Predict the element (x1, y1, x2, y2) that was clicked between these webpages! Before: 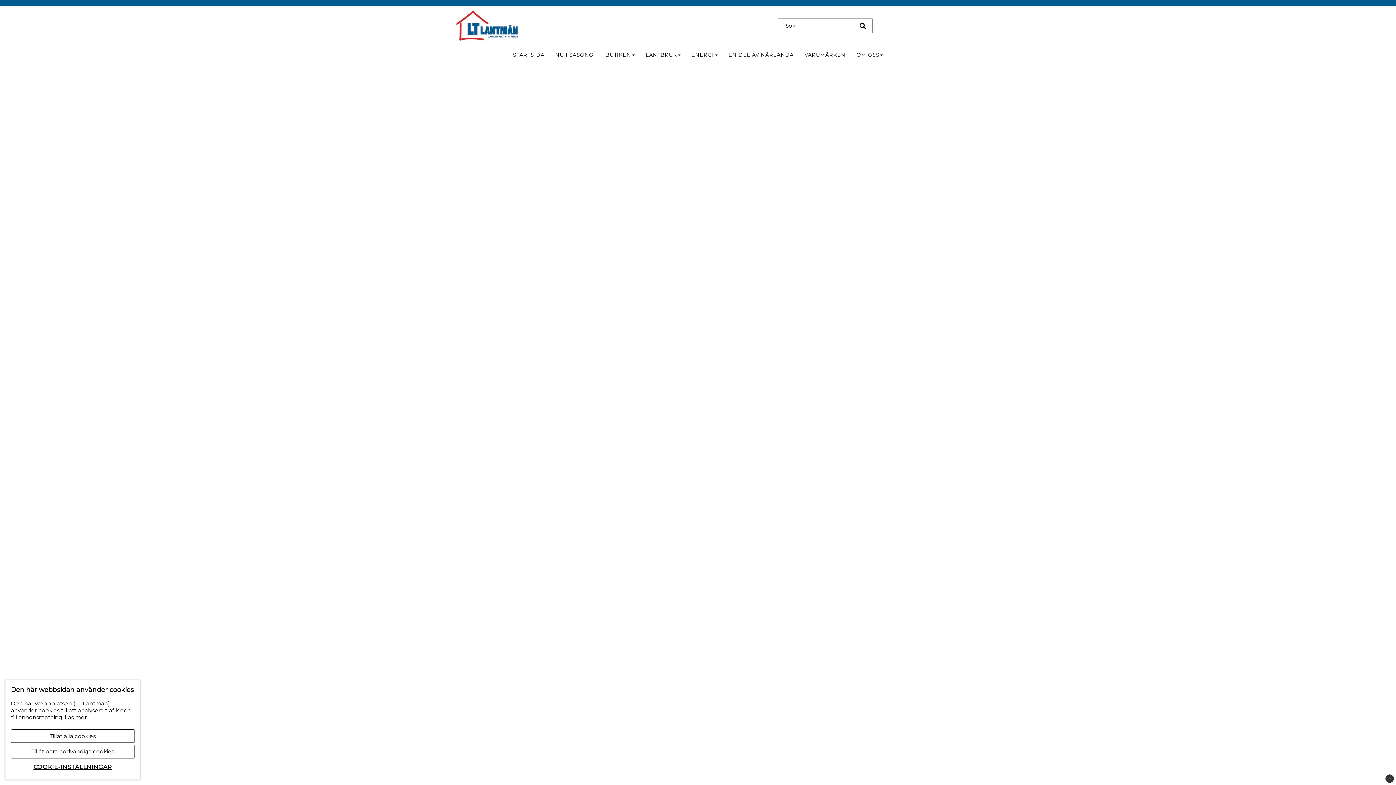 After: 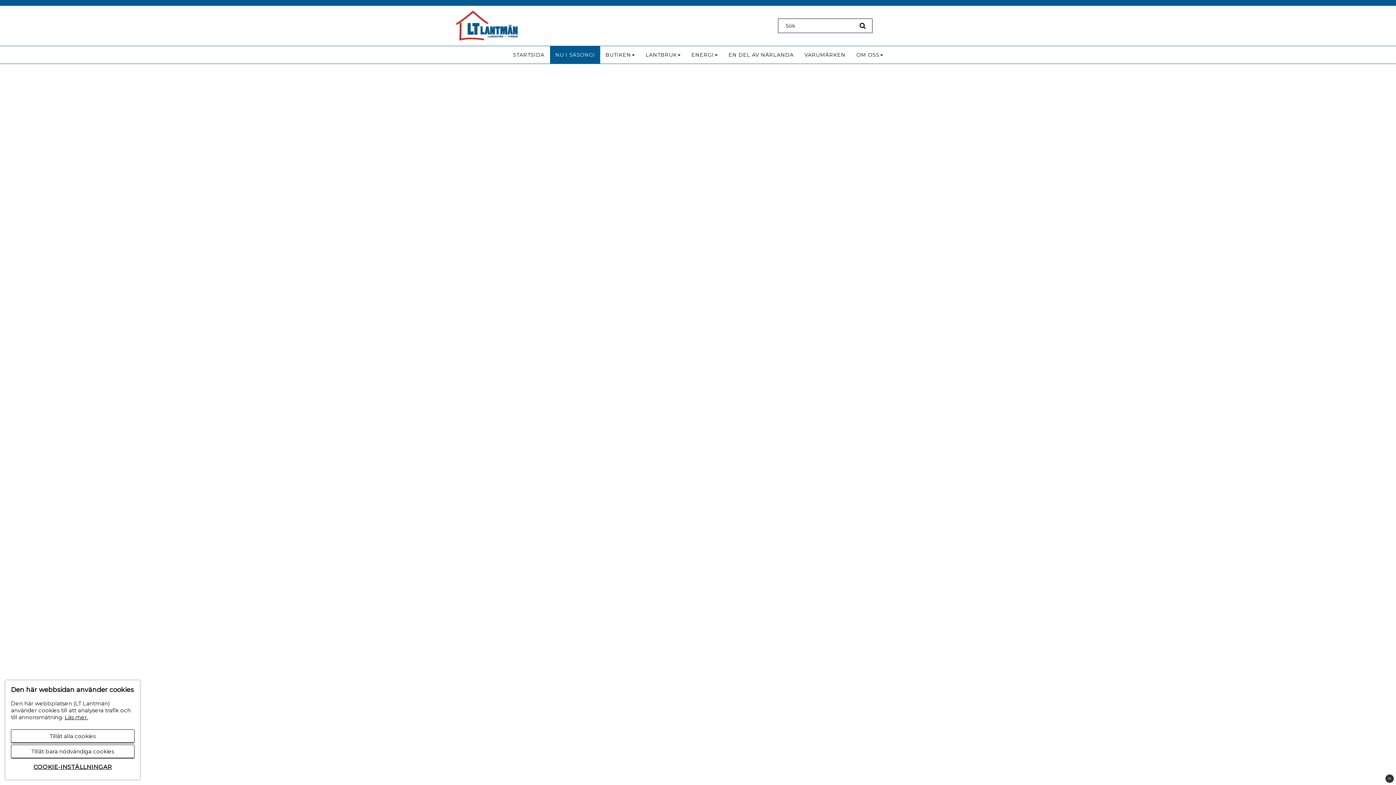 Action: bbox: (550, 46, 600, 63) label: NU I SÄSONG!